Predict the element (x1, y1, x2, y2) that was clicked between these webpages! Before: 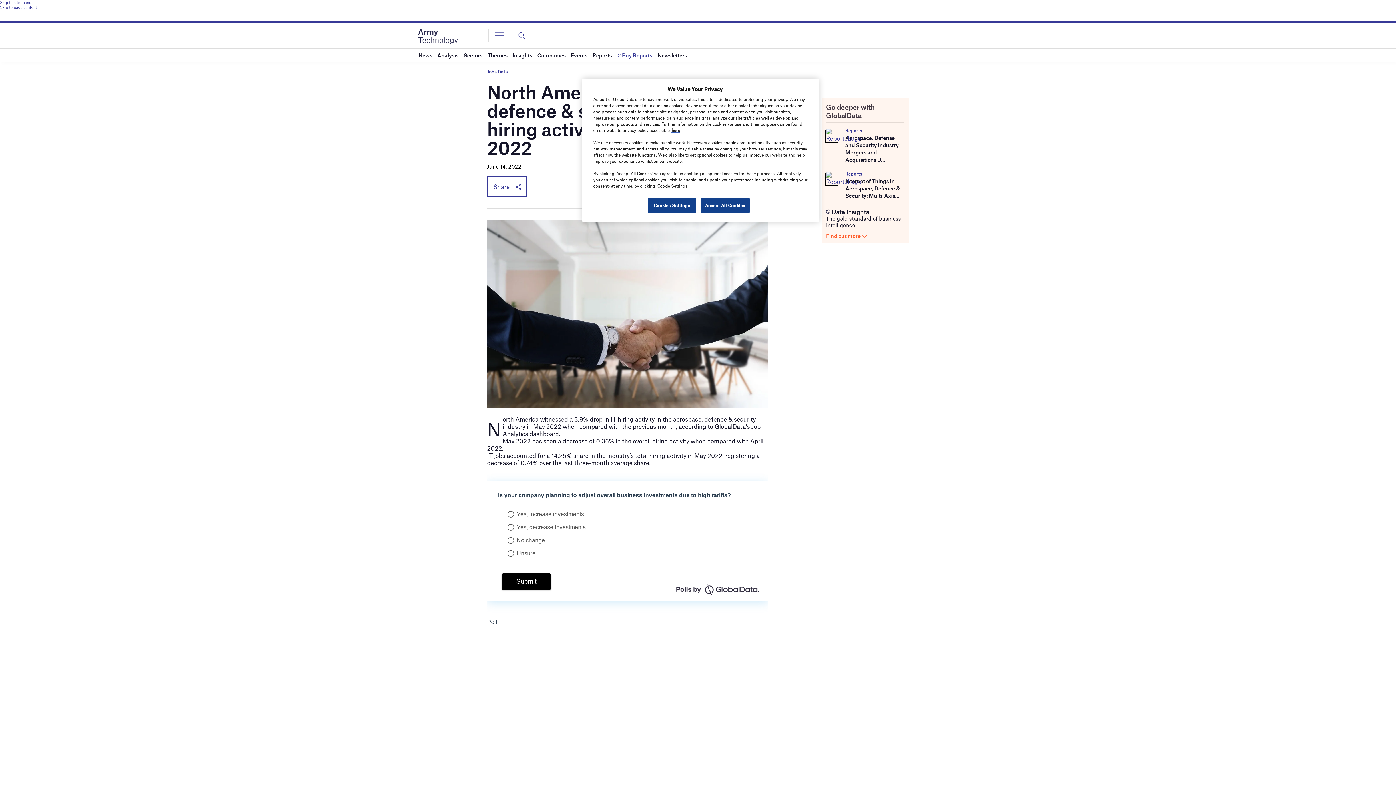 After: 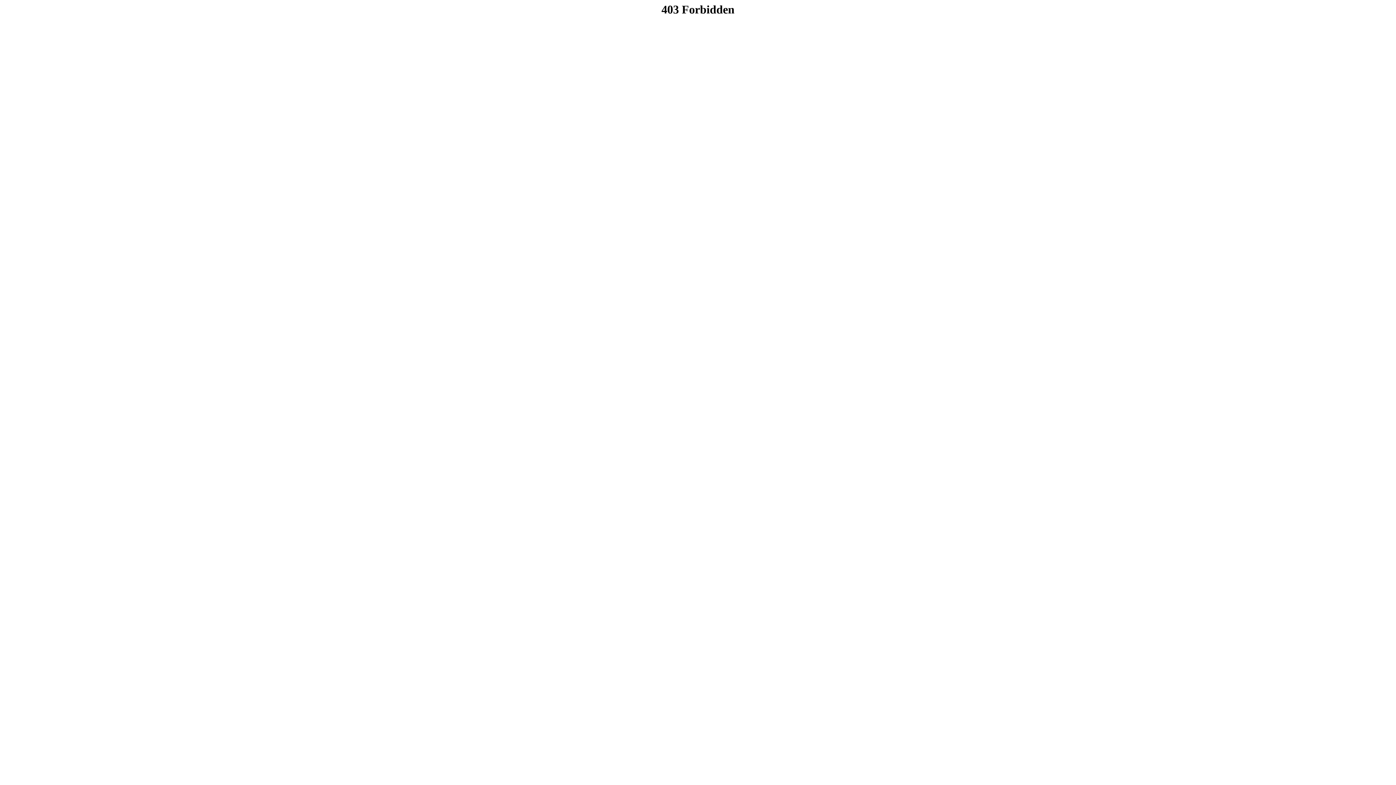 Action: label: here bbox: (671, 127, 680, 132)